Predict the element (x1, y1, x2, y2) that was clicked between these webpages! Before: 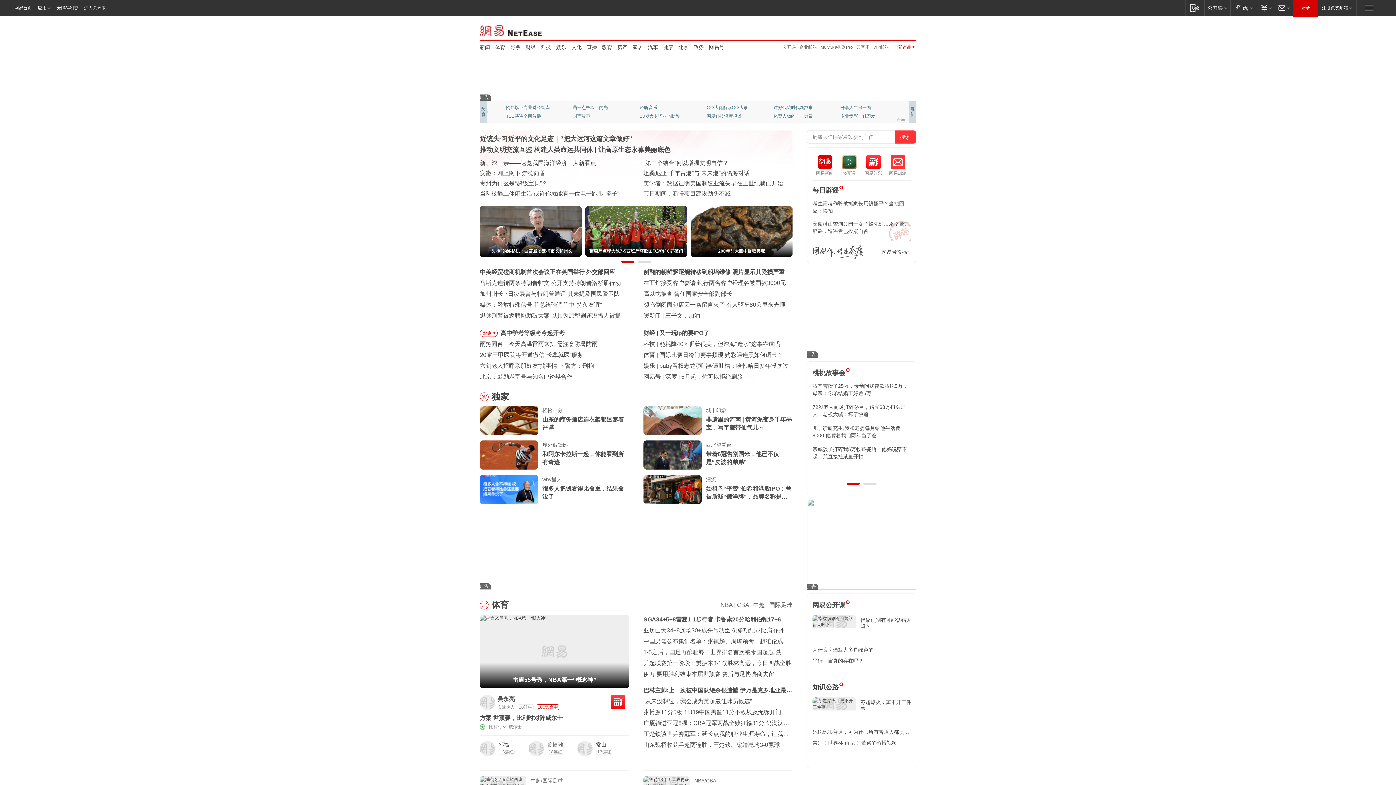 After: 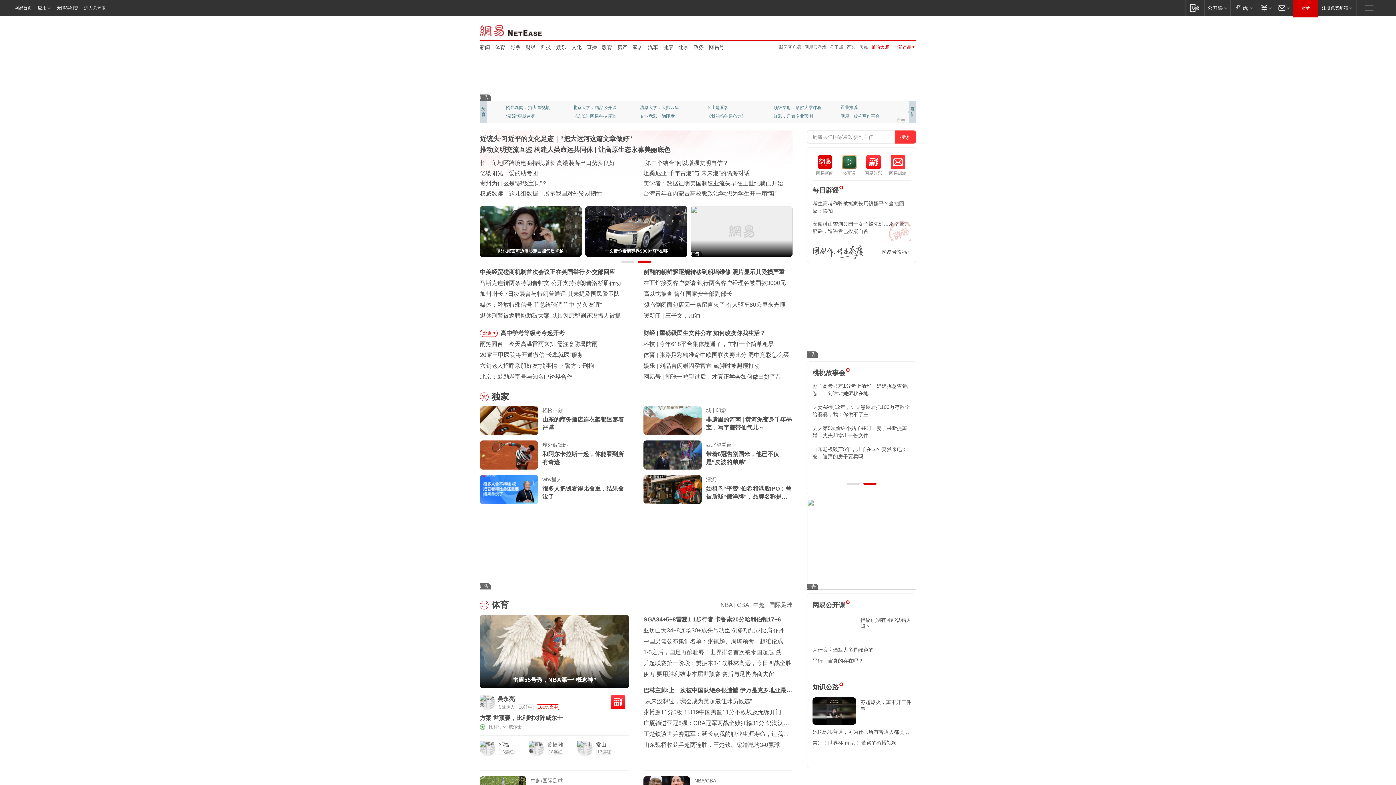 Action: label: 邮箱大师 bbox: (814, 44, 832, 49)